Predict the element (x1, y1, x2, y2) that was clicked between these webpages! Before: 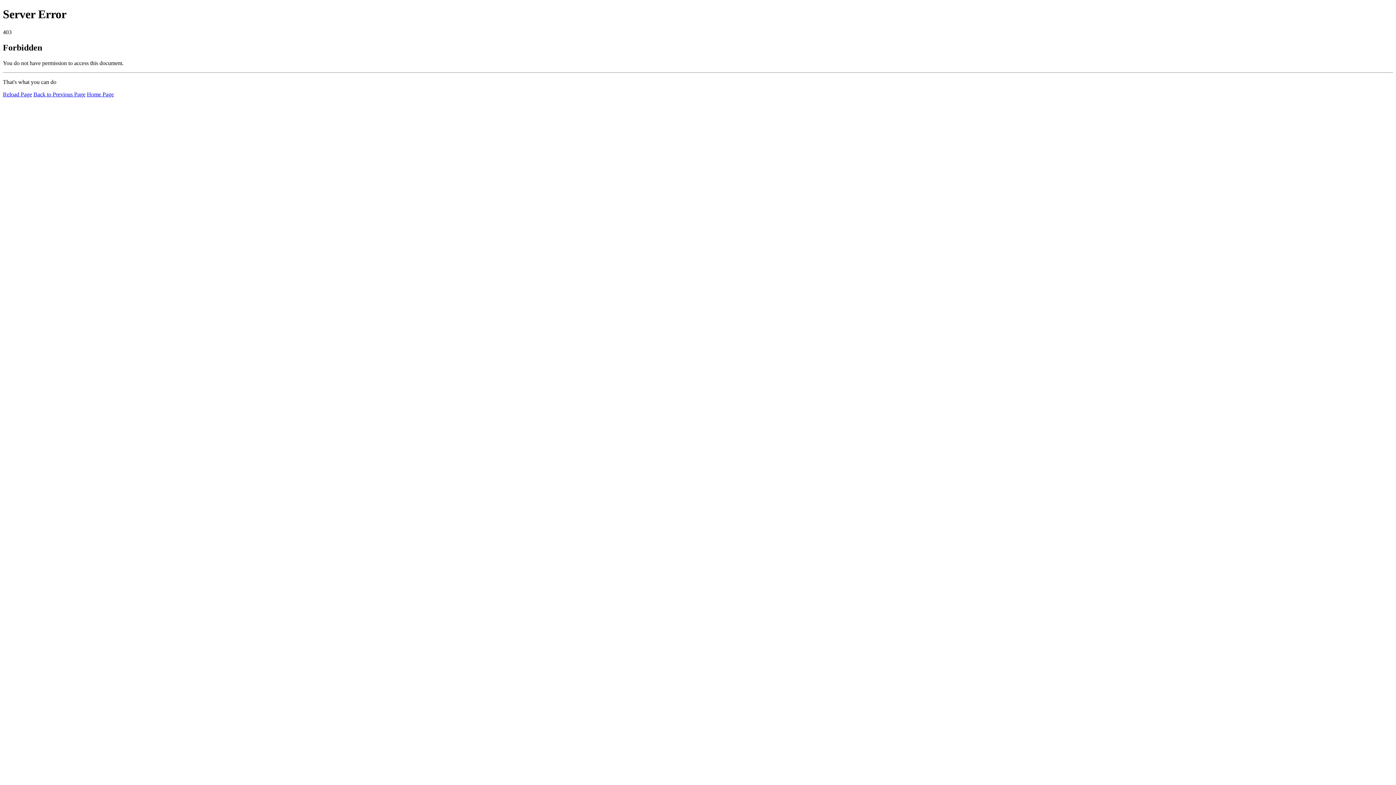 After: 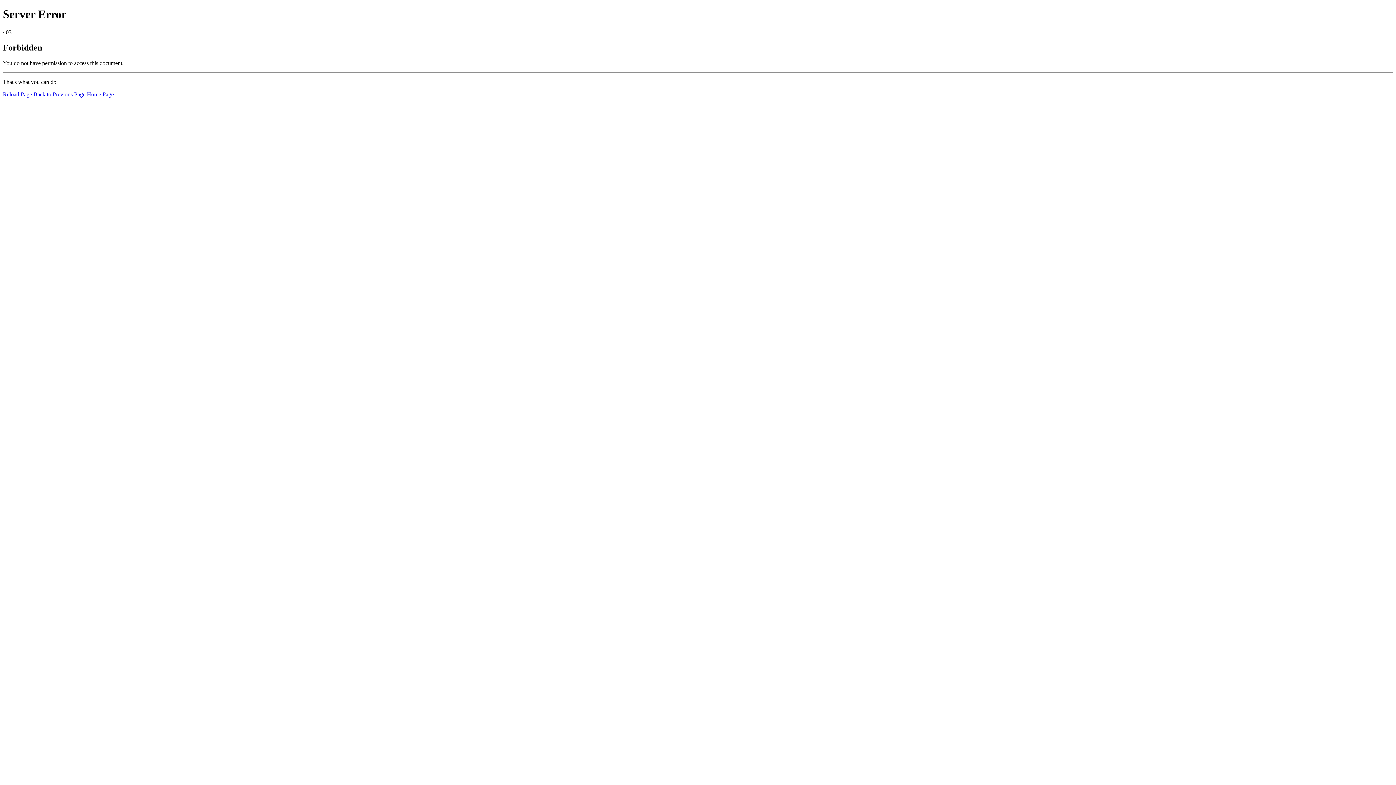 Action: bbox: (2, 91, 32, 97) label: Reload Page